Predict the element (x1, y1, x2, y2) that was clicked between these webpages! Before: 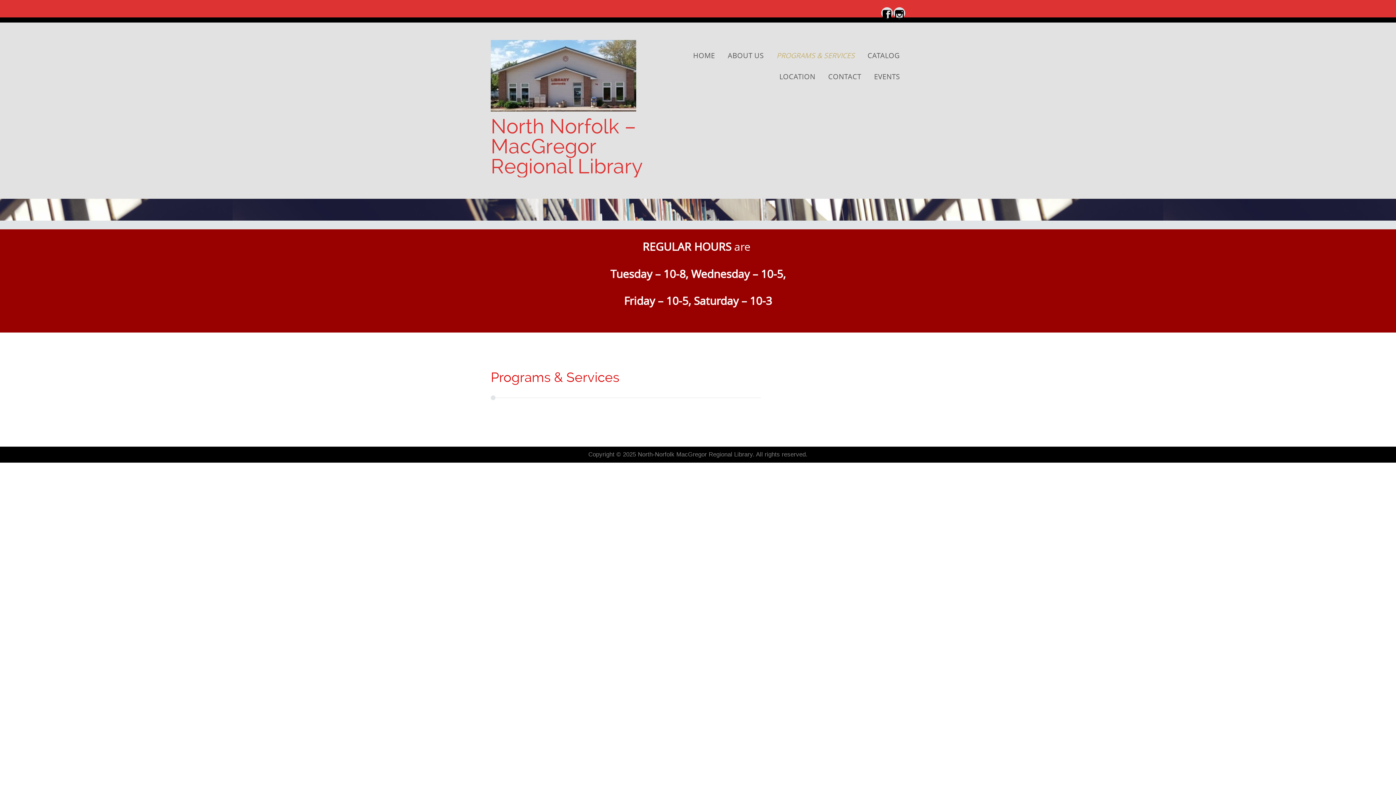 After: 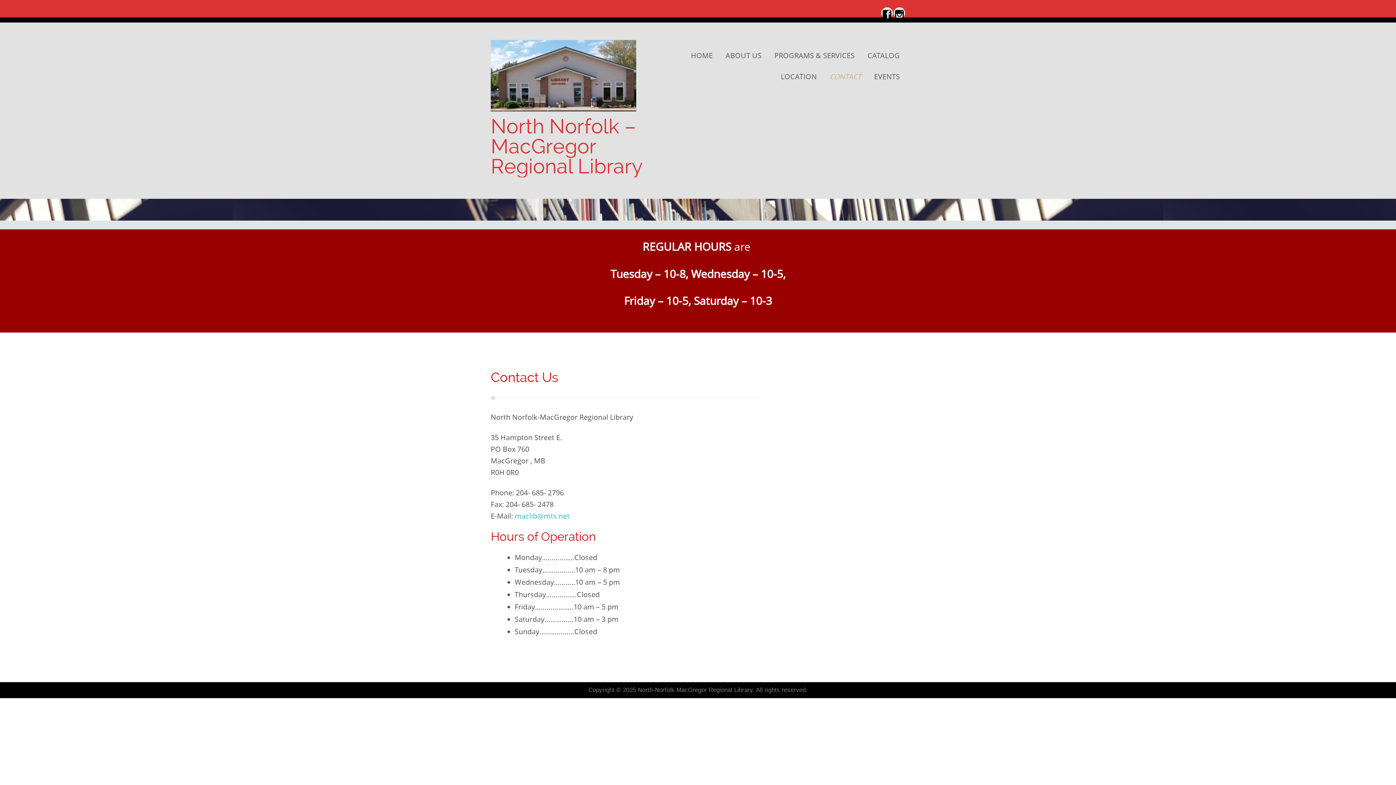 Action: bbox: (823, 66, 866, 87) label: CONTACT